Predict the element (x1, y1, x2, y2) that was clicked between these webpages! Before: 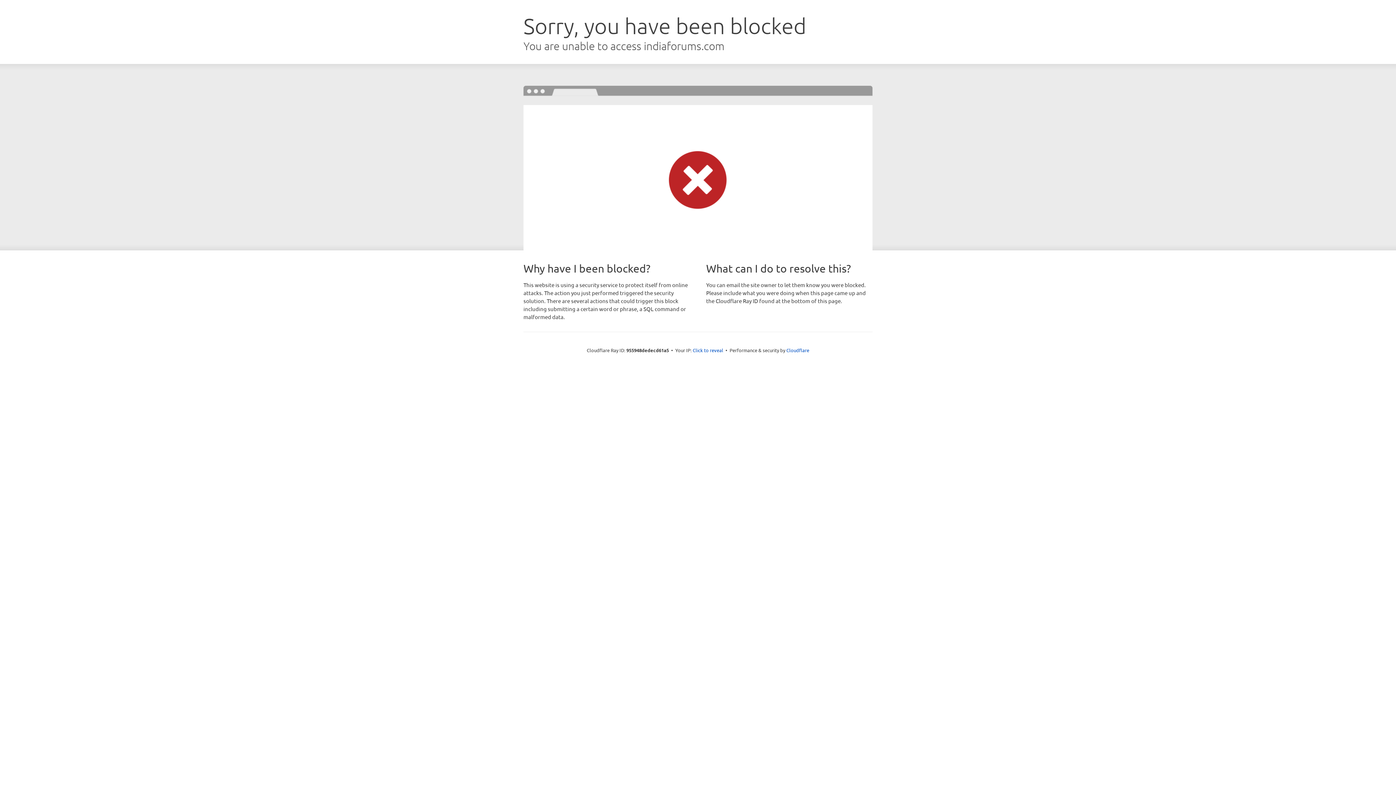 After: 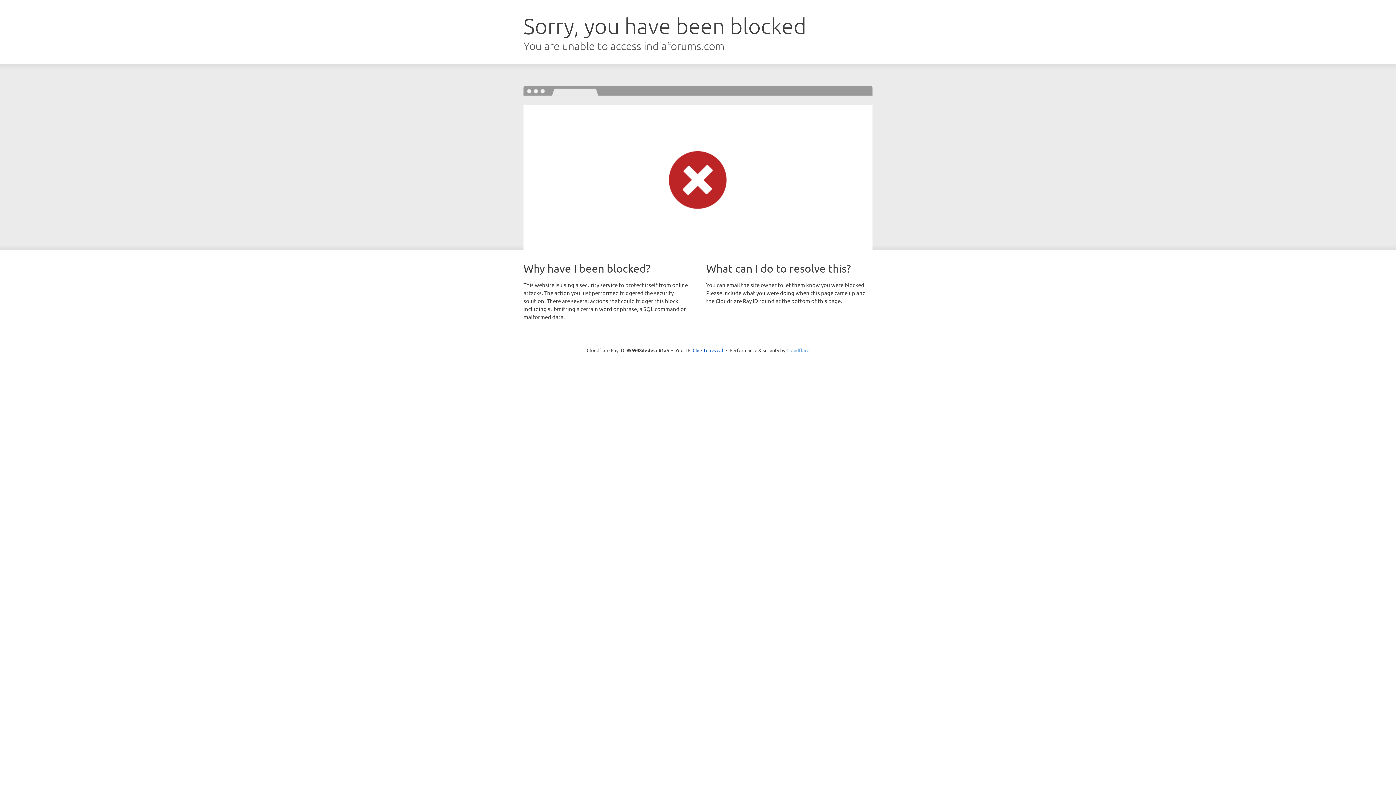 Action: bbox: (786, 347, 809, 353) label: Cloudflare